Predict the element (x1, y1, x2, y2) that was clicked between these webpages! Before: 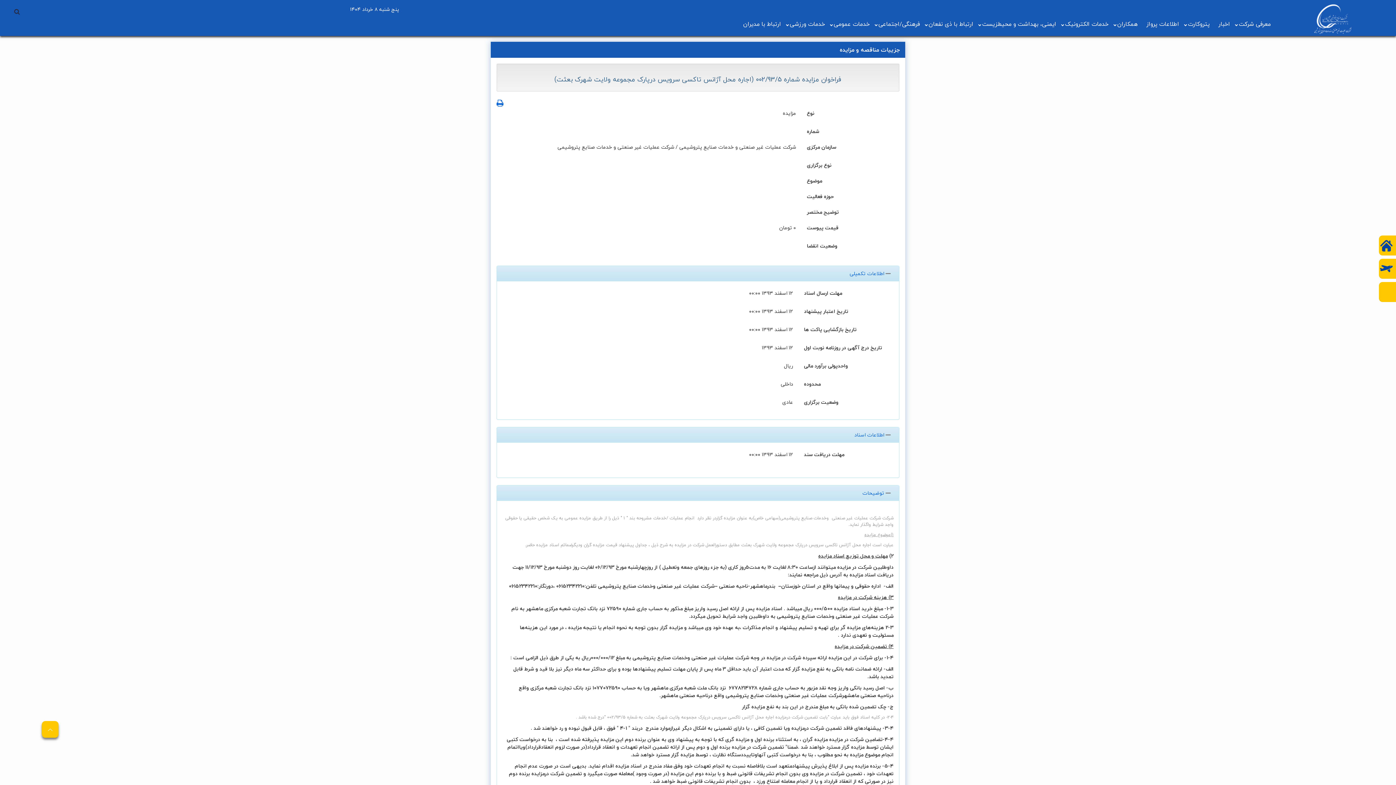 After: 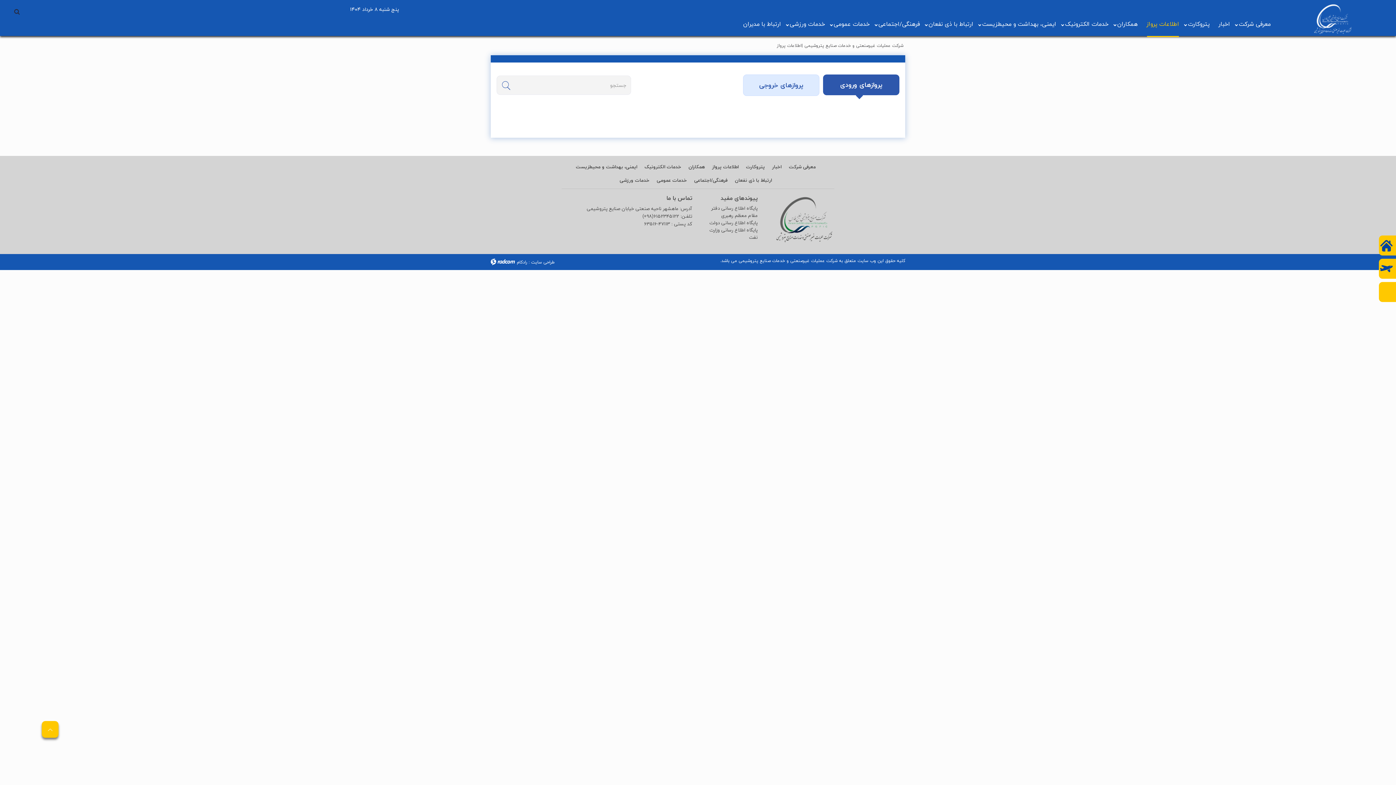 Action: bbox: (1142, 18, 1183, 36) label: اطلاعات پرواز